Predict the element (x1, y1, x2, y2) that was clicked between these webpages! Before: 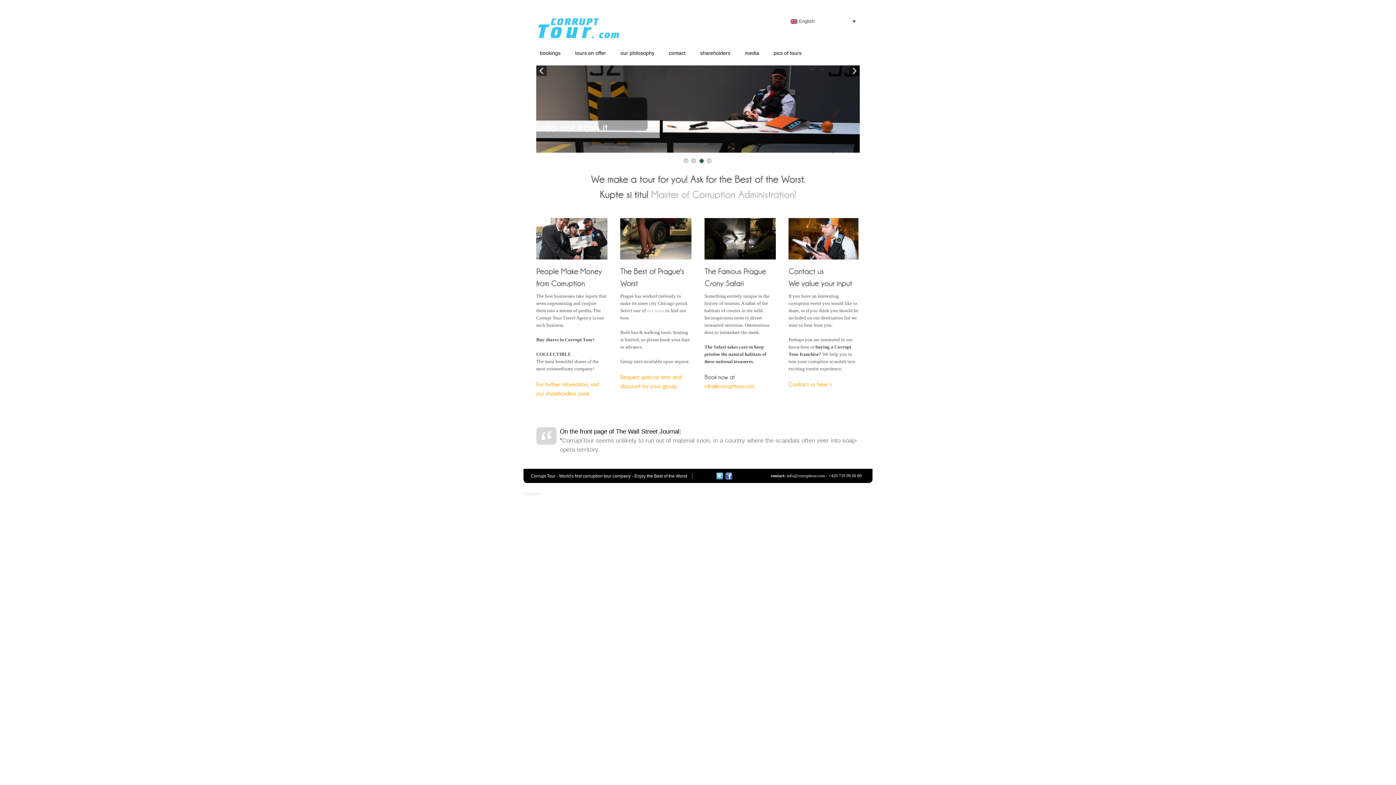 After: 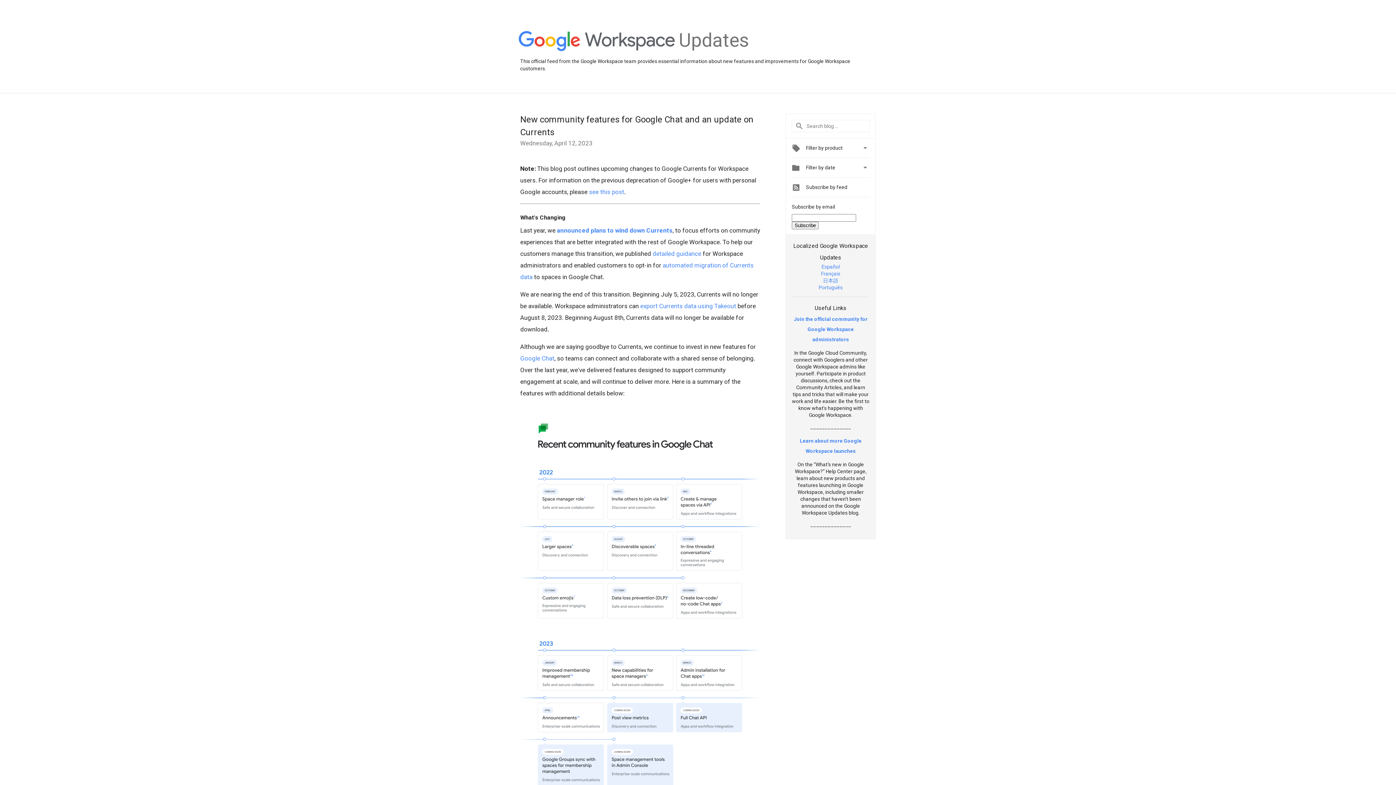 Action: label: Google+ bbox: (523, 491, 541, 496)